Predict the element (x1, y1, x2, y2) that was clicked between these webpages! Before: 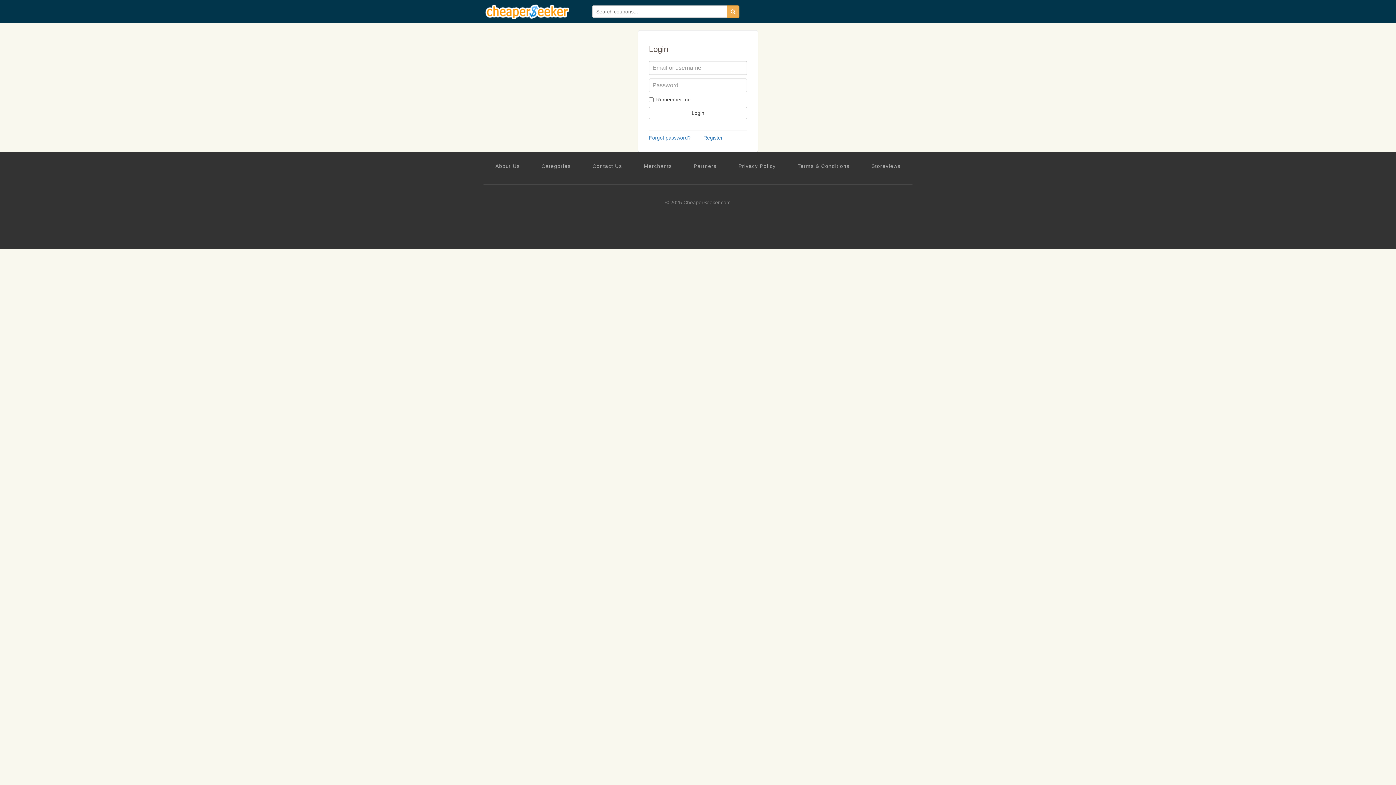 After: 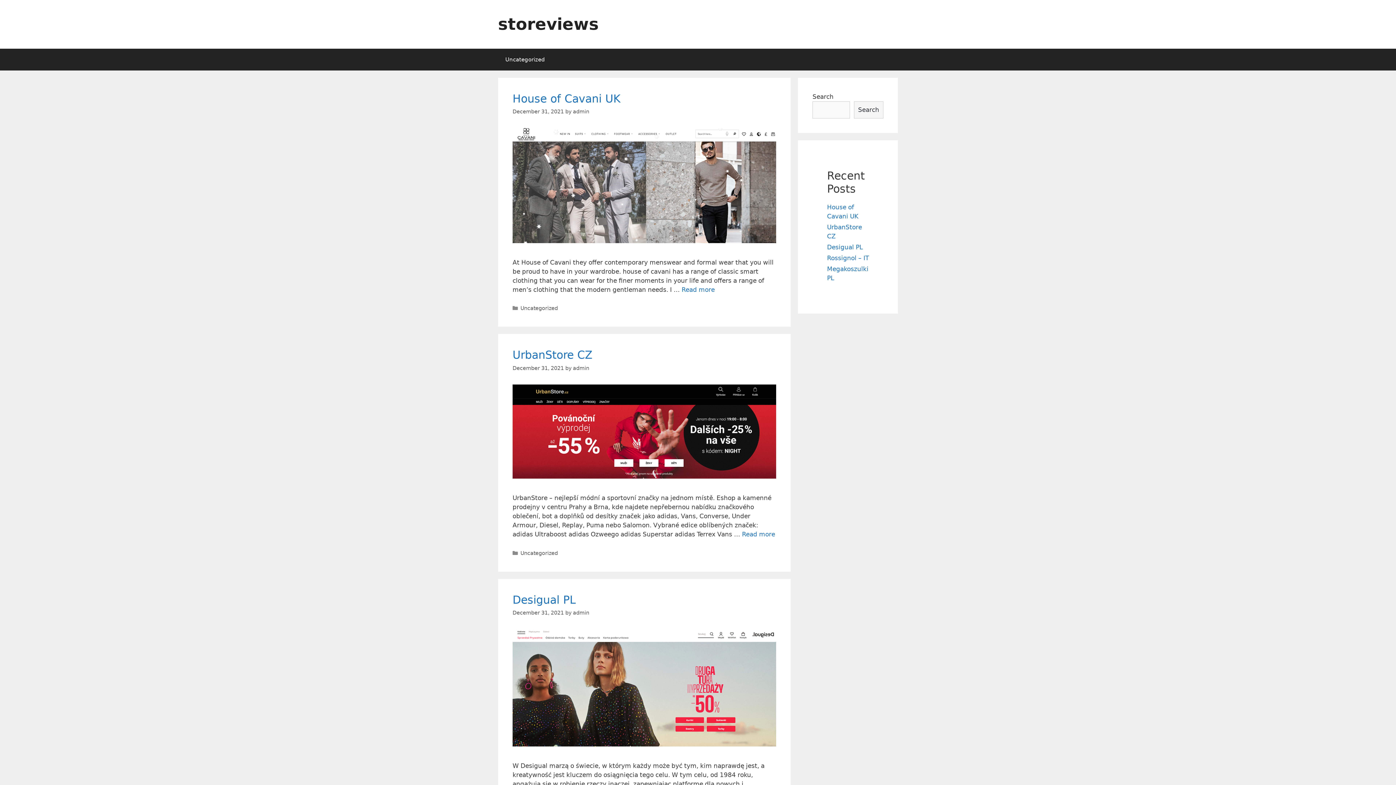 Action: label: Storeviews bbox: (871, 162, 900, 169)